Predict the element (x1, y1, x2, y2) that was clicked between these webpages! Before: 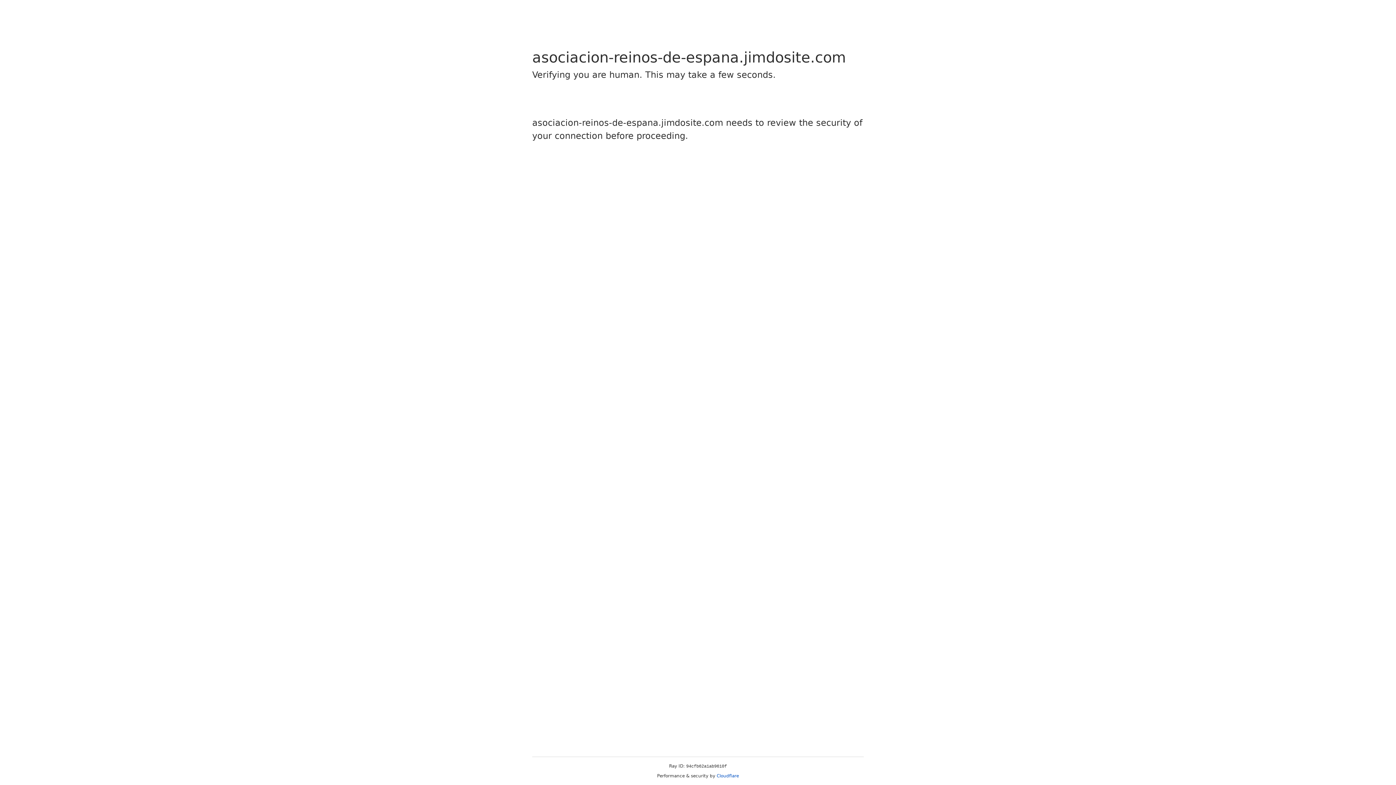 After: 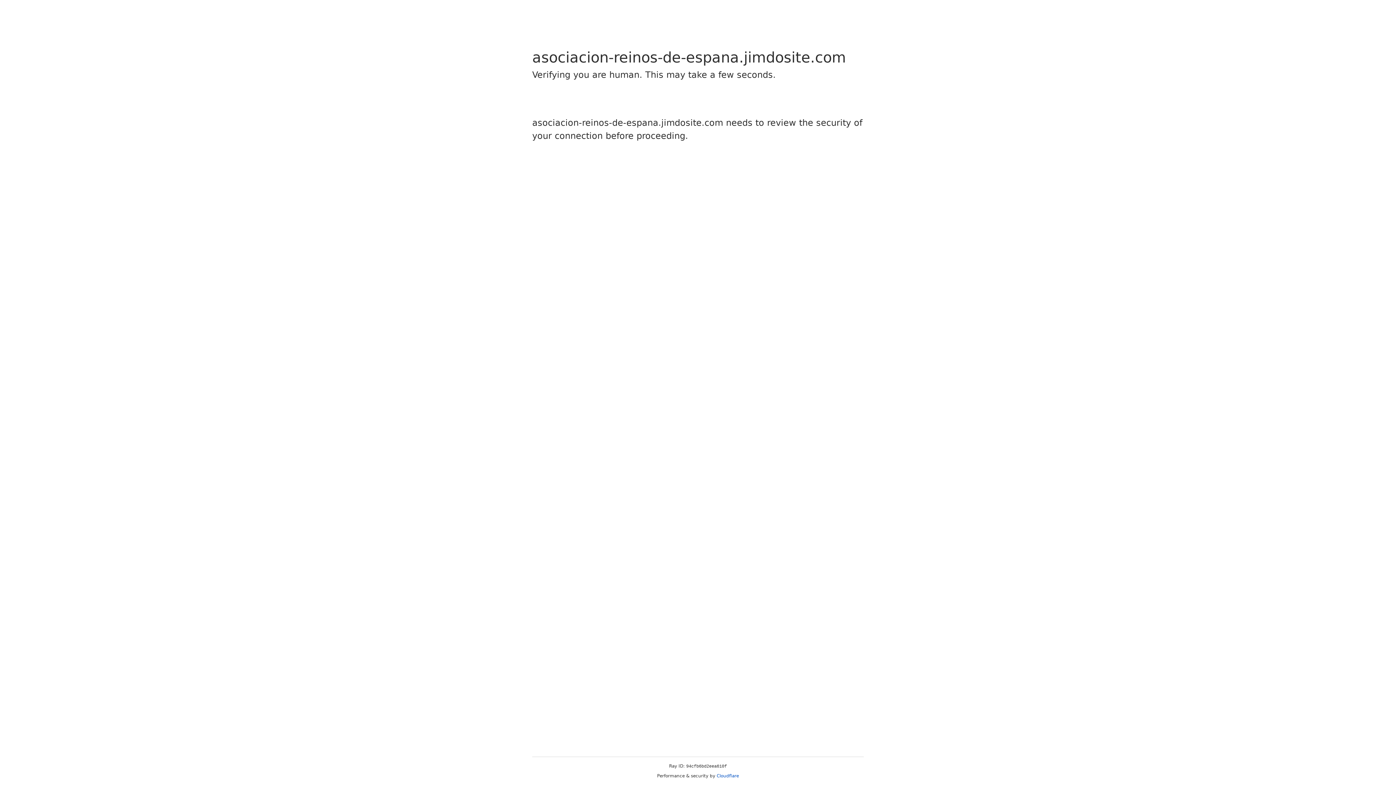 Action: label: Cloudflare bbox: (716, 773, 739, 778)